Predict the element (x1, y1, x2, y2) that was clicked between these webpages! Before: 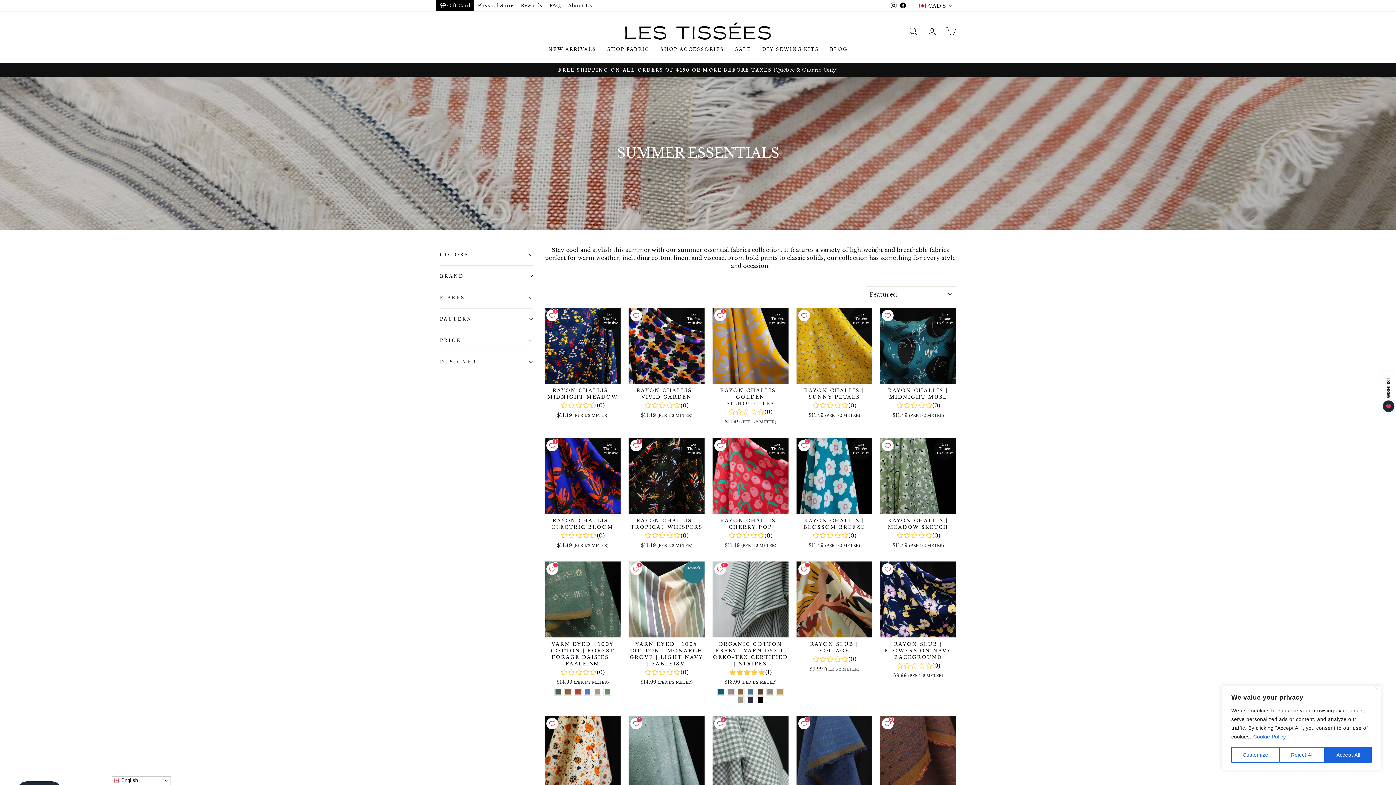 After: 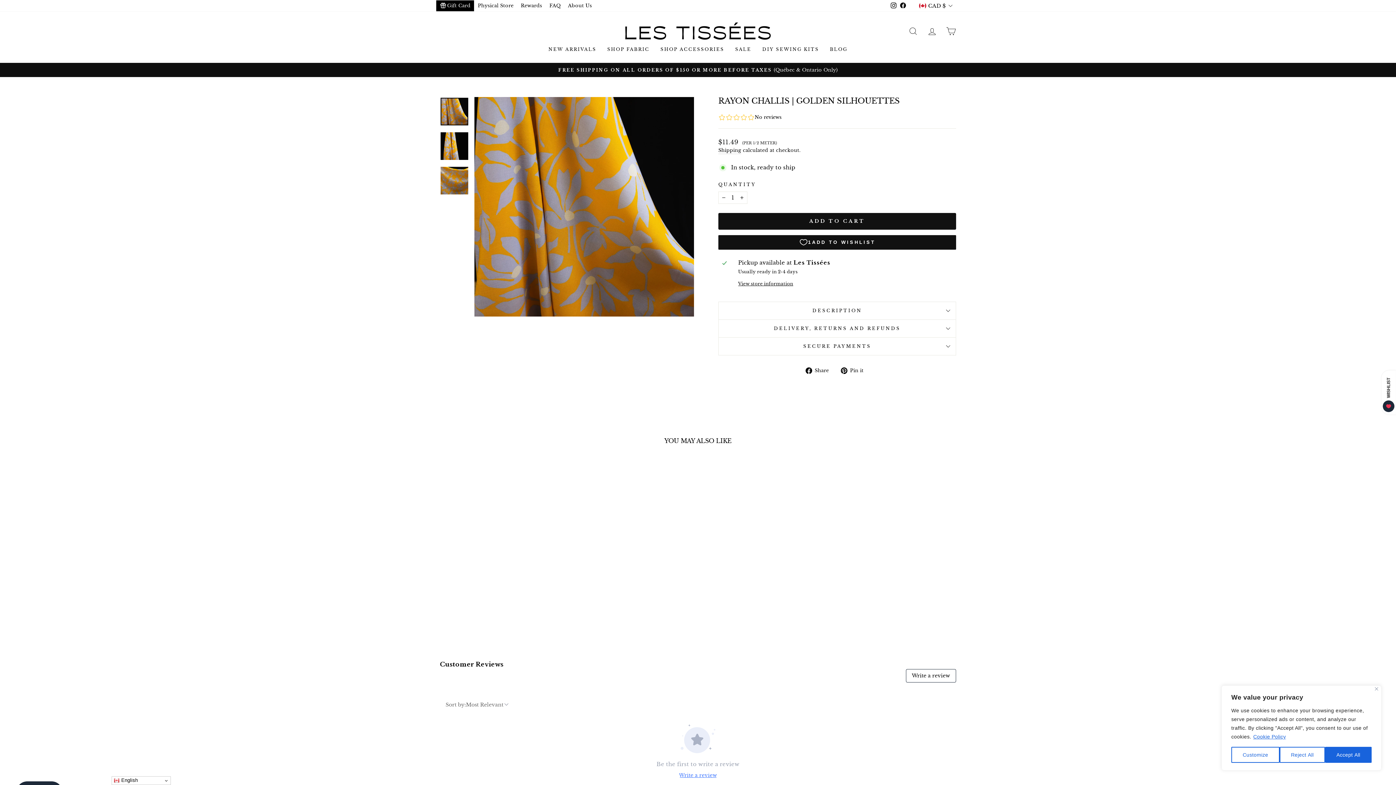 Action: label: RAYON CHALLIS | GOLDEN SILHOUETTES
$11.49 (PER 1/2 METER) bbox: (712, 307, 788, 427)